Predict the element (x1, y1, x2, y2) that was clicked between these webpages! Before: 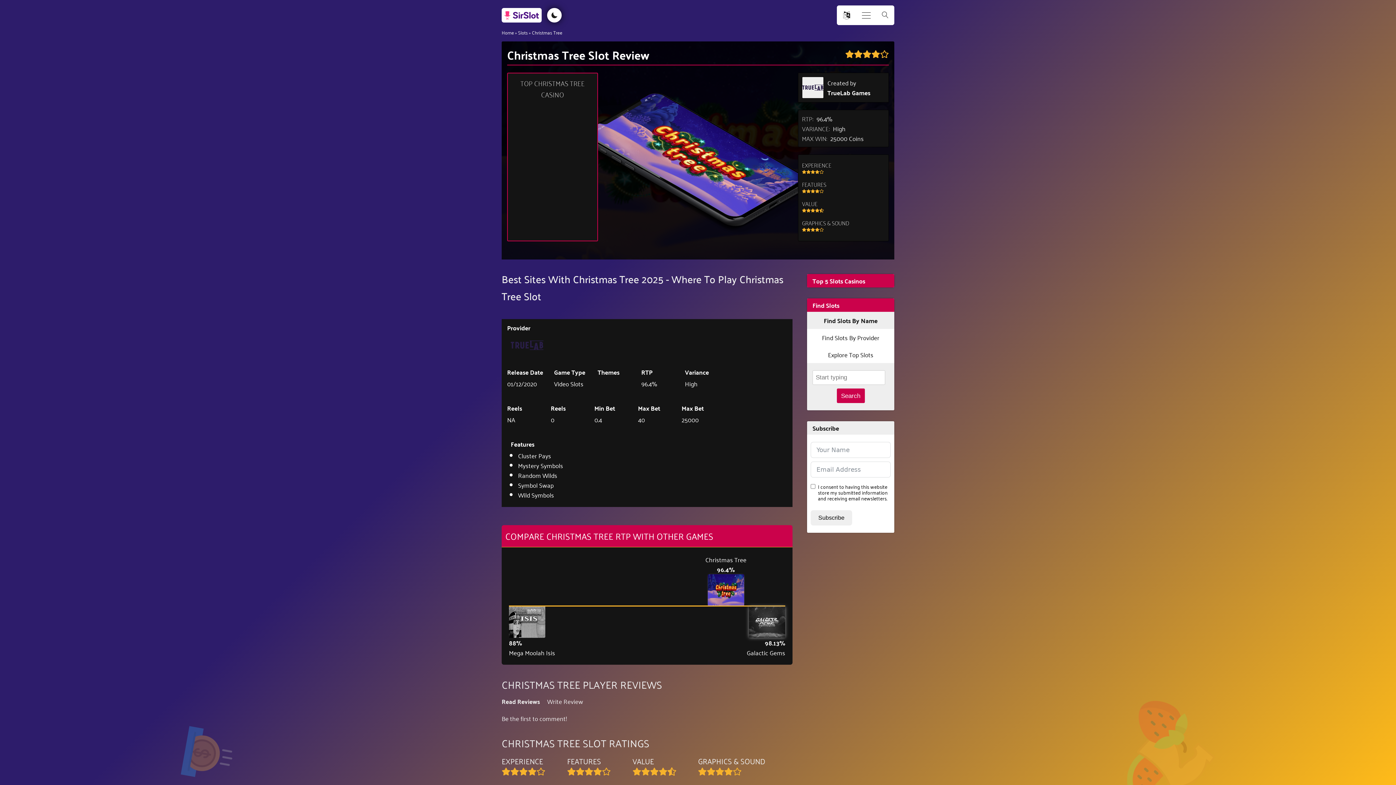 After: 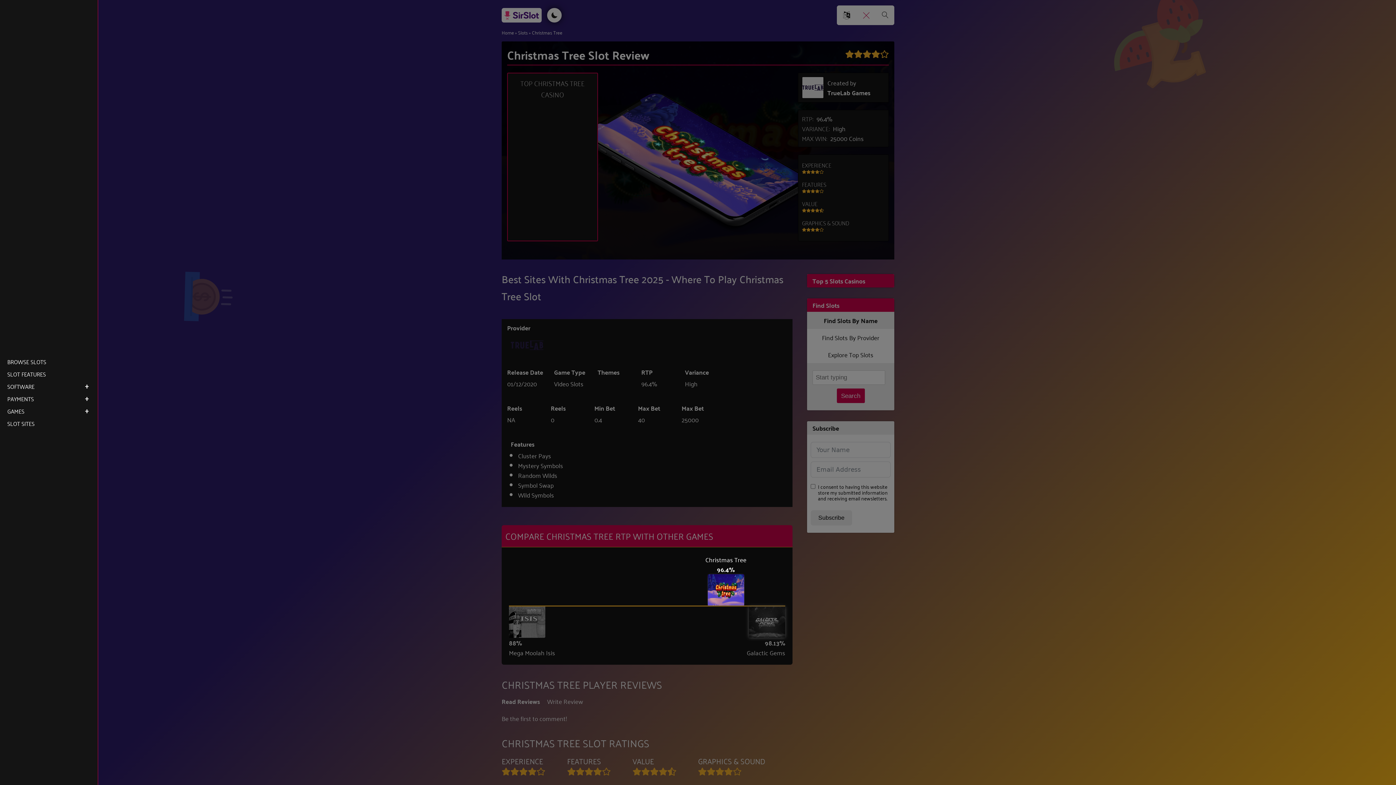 Action: bbox: (862, 10, 870, 20) label: Open menu